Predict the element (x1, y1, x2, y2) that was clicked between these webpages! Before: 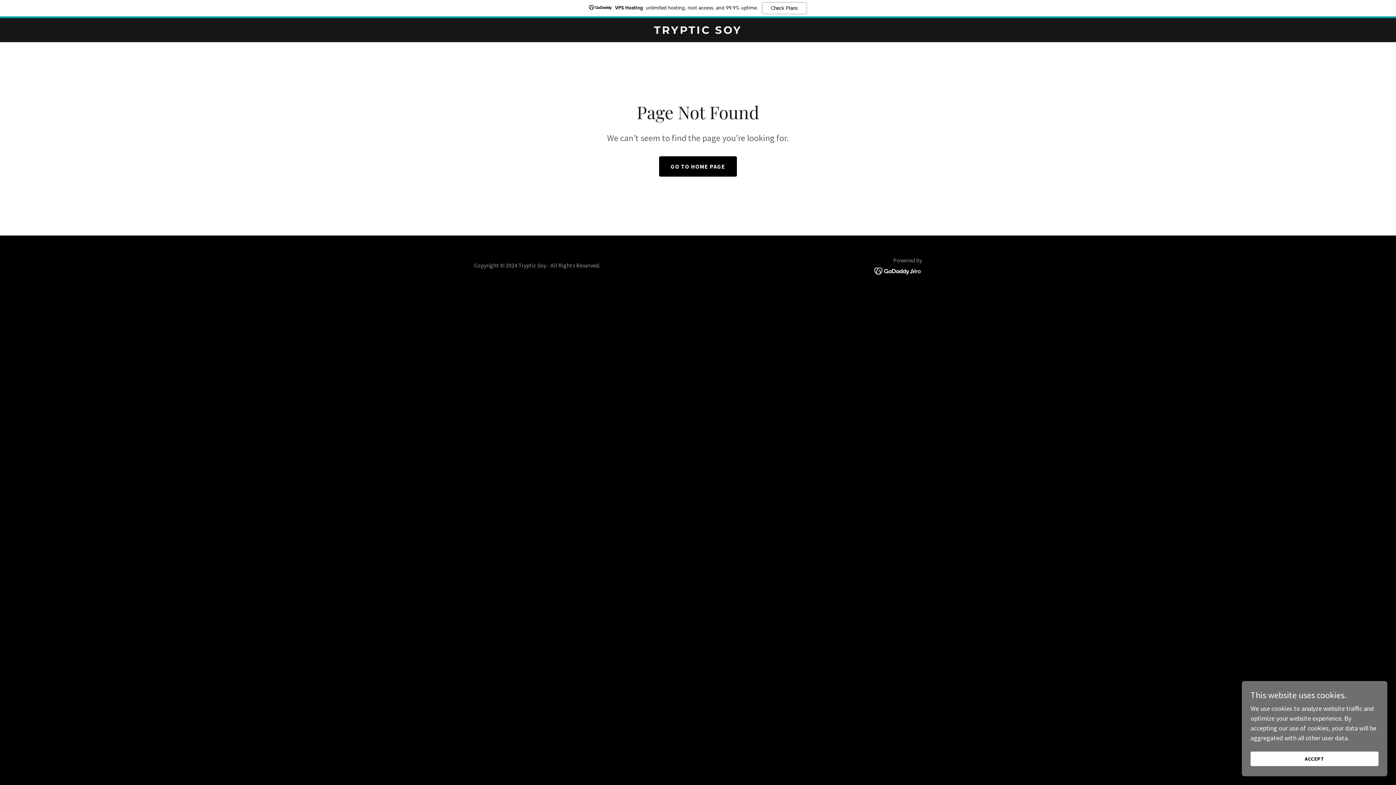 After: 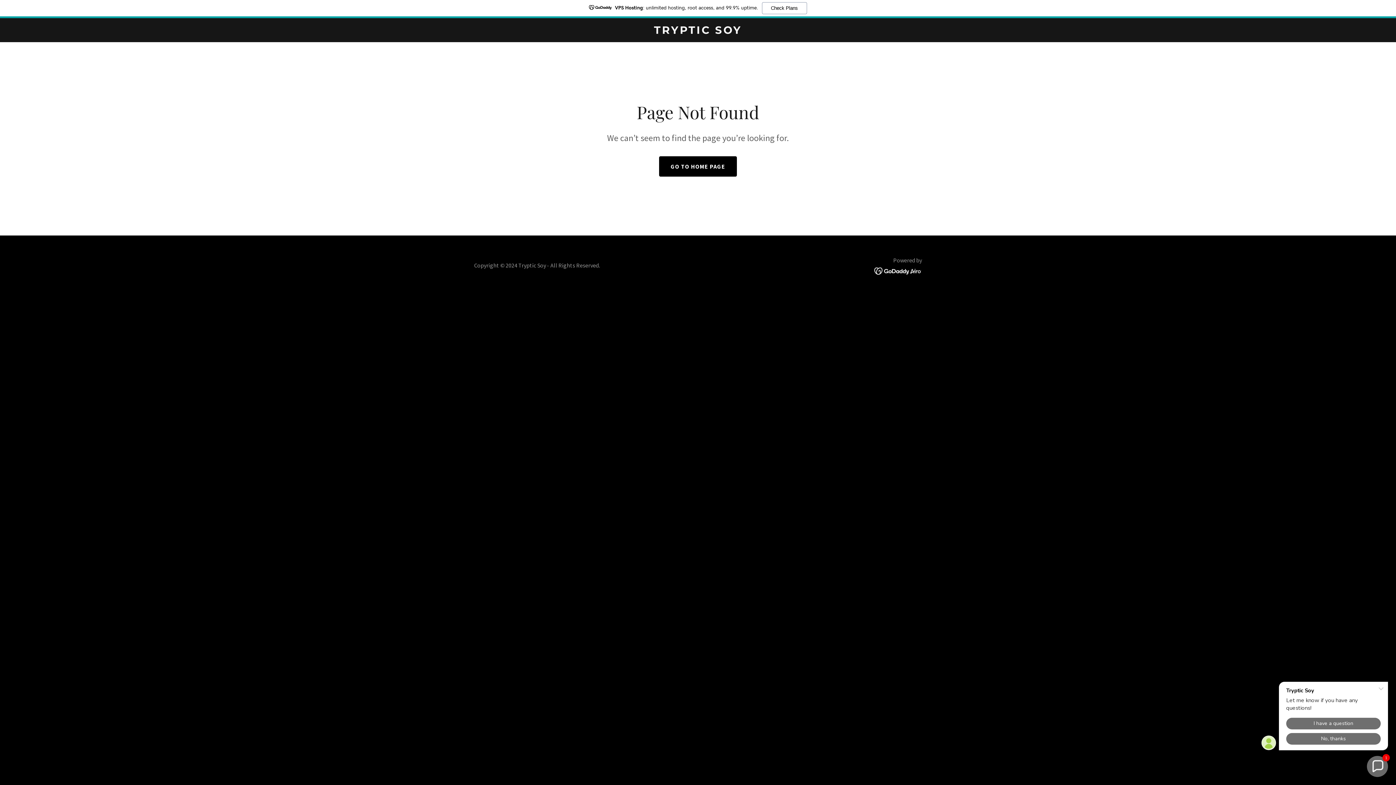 Action: bbox: (1250, 752, 1378, 766) label: ACCEPT